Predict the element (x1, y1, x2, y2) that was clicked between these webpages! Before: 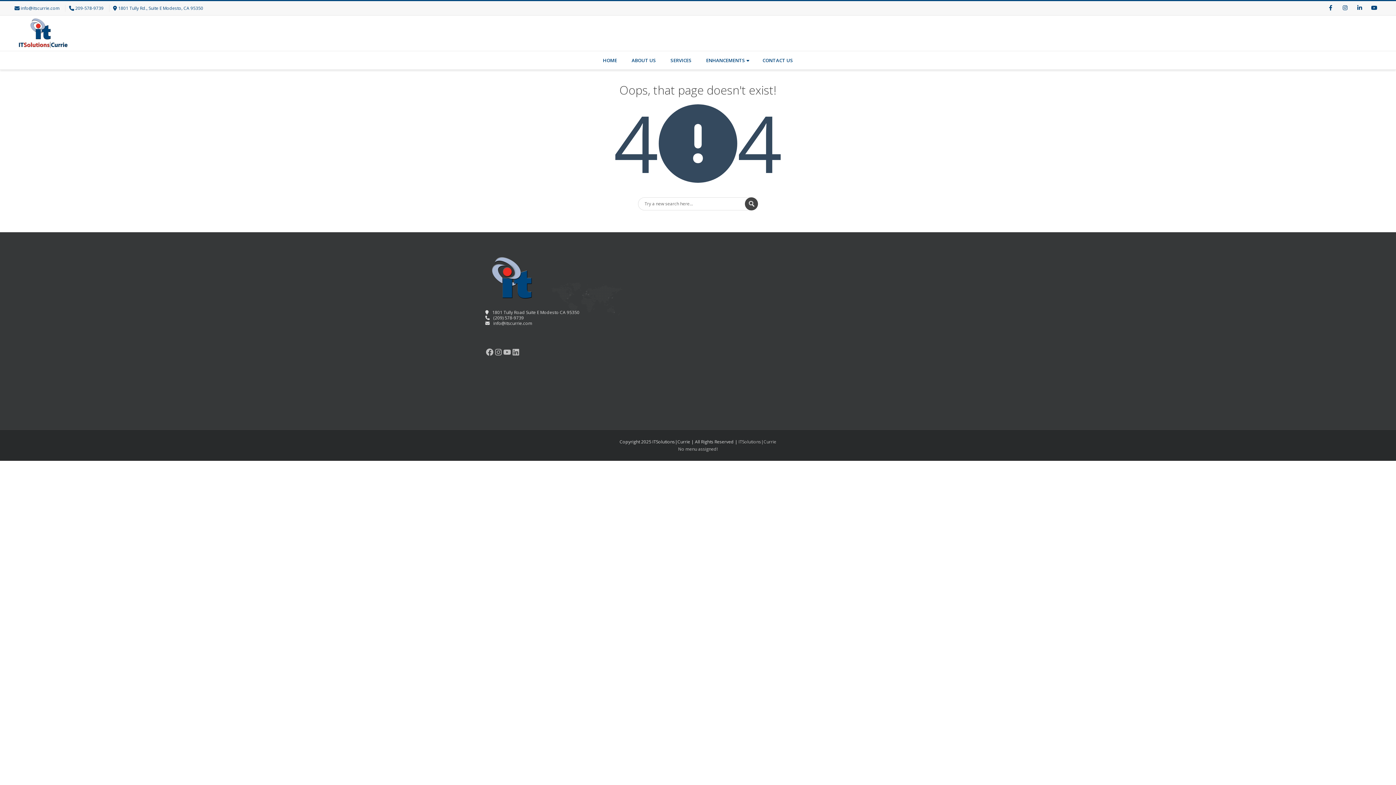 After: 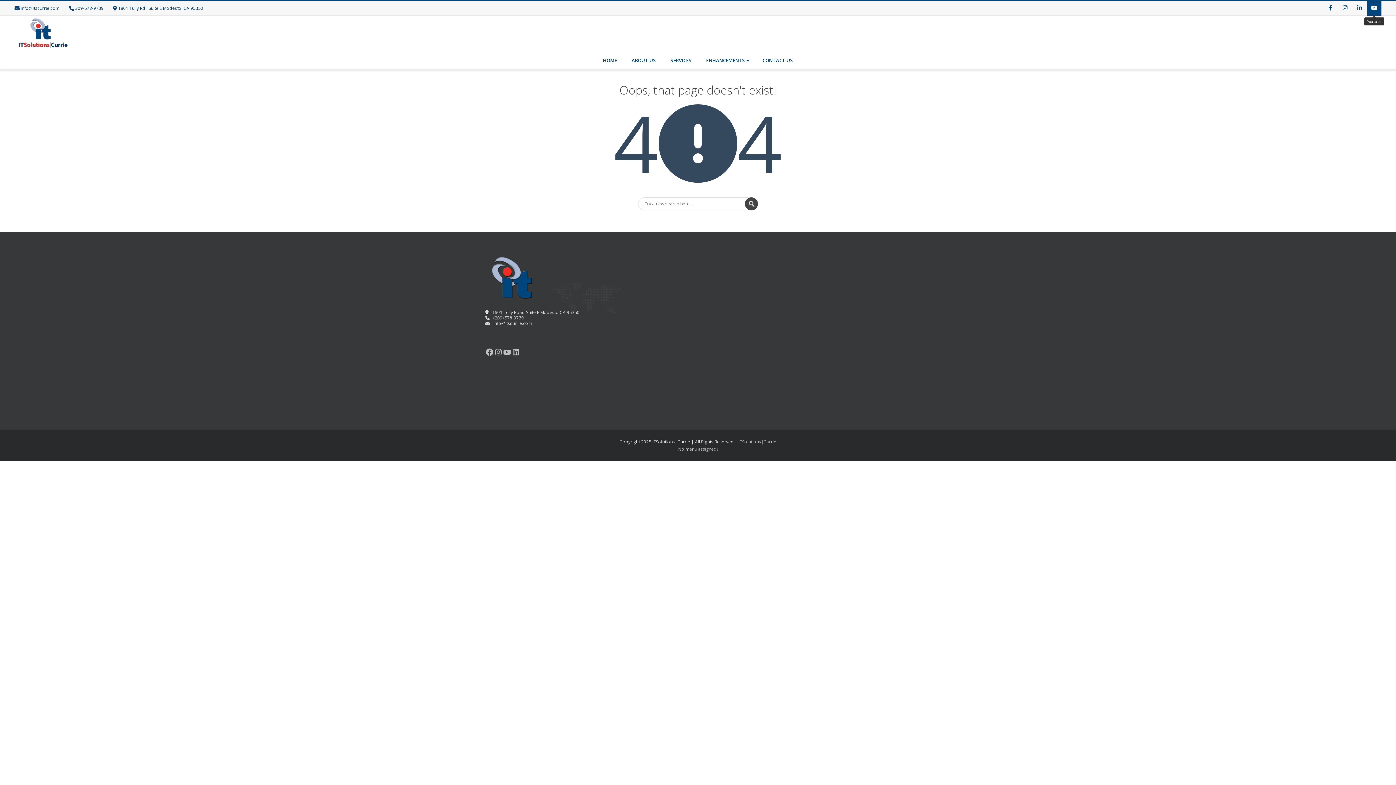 Action: label: Youtube bbox: (1367, 1, 1381, 15)